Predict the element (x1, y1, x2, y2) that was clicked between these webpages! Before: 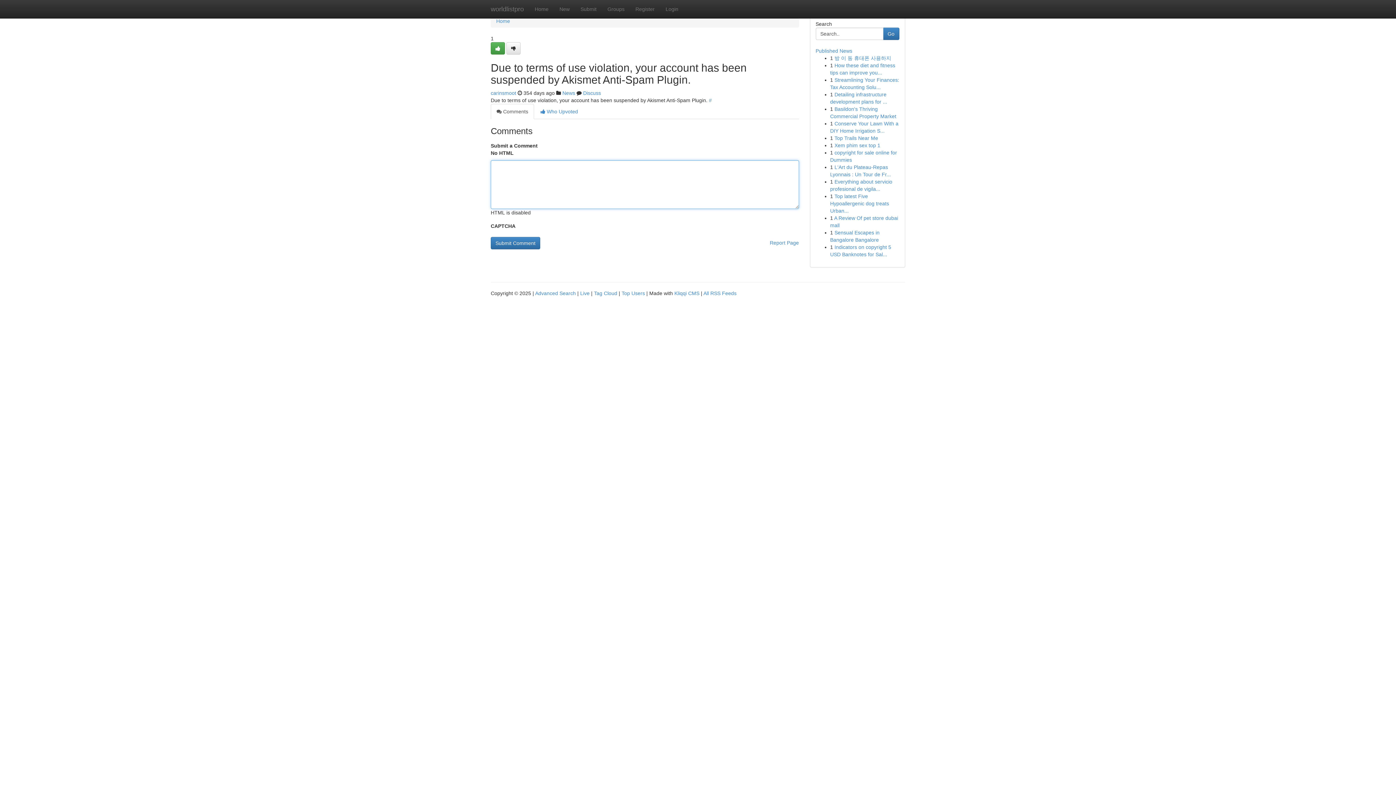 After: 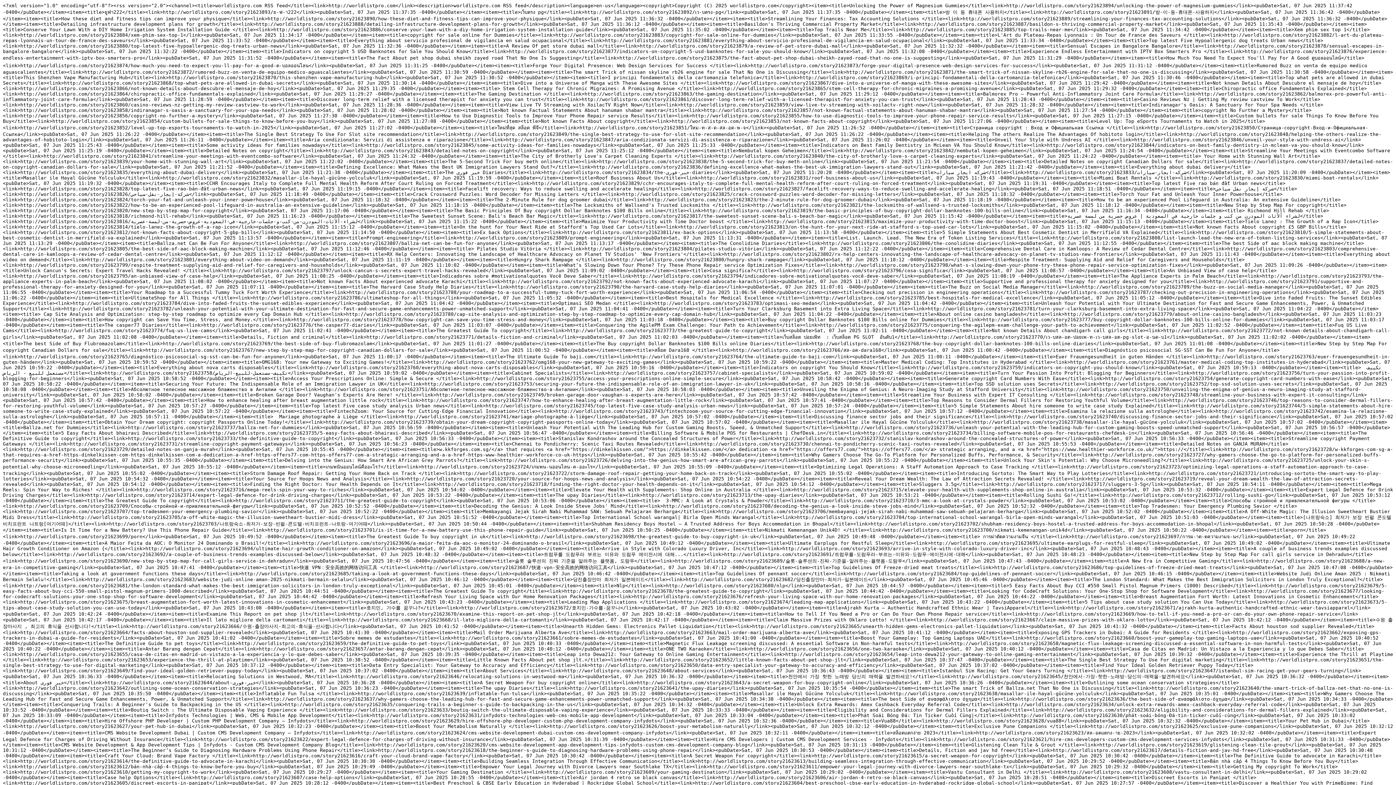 Action: label: All RSS Feeds bbox: (703, 290, 736, 296)